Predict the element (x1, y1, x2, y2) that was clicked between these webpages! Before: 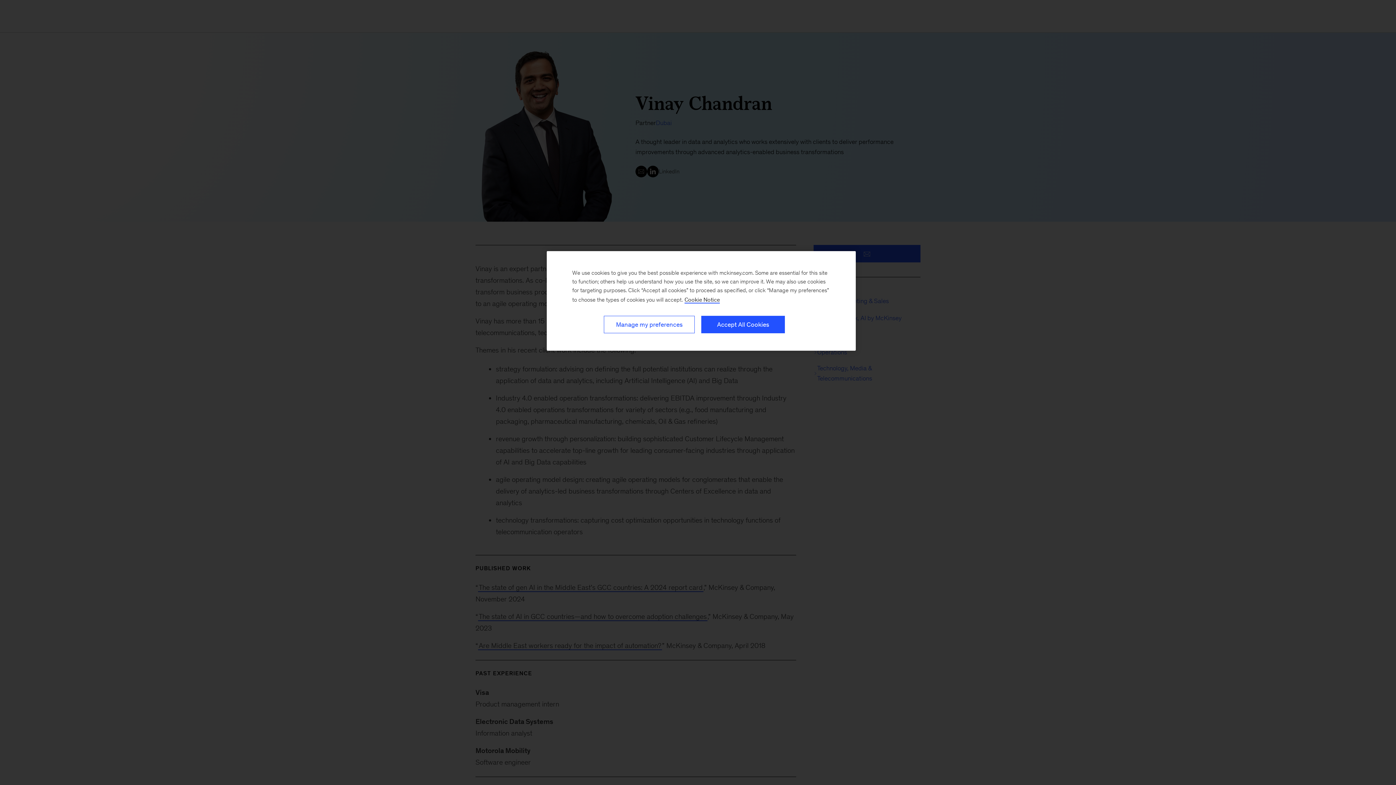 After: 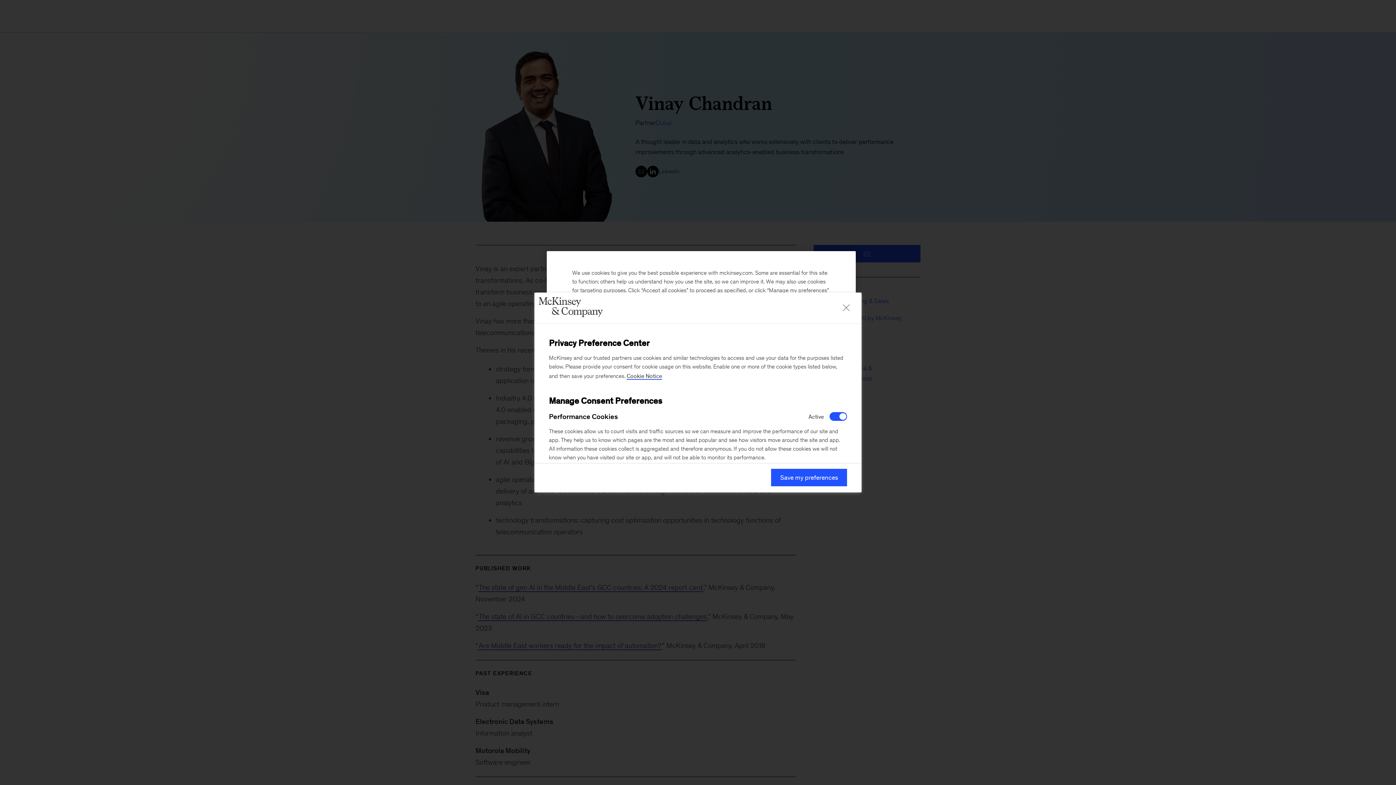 Action: label: Manage my preferences bbox: (604, 316, 694, 333)